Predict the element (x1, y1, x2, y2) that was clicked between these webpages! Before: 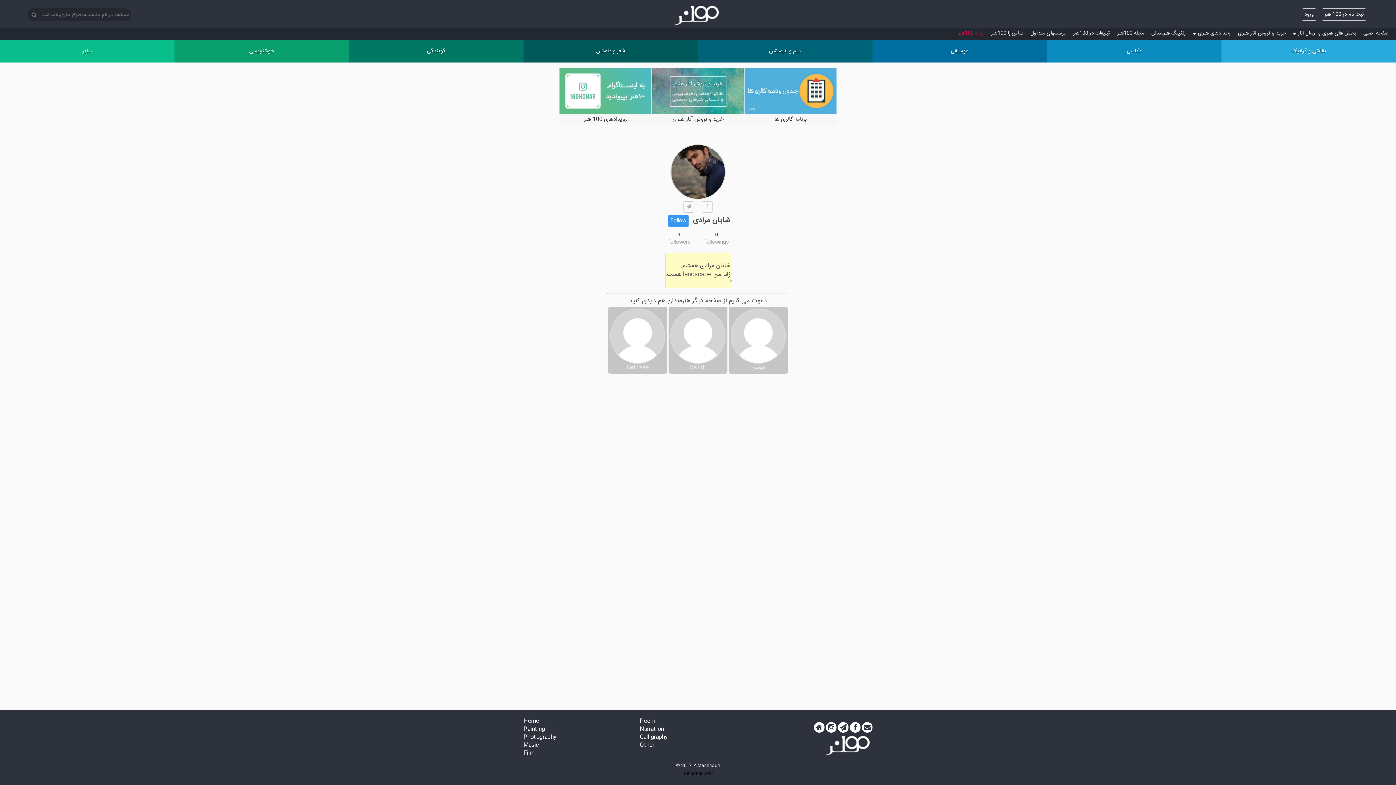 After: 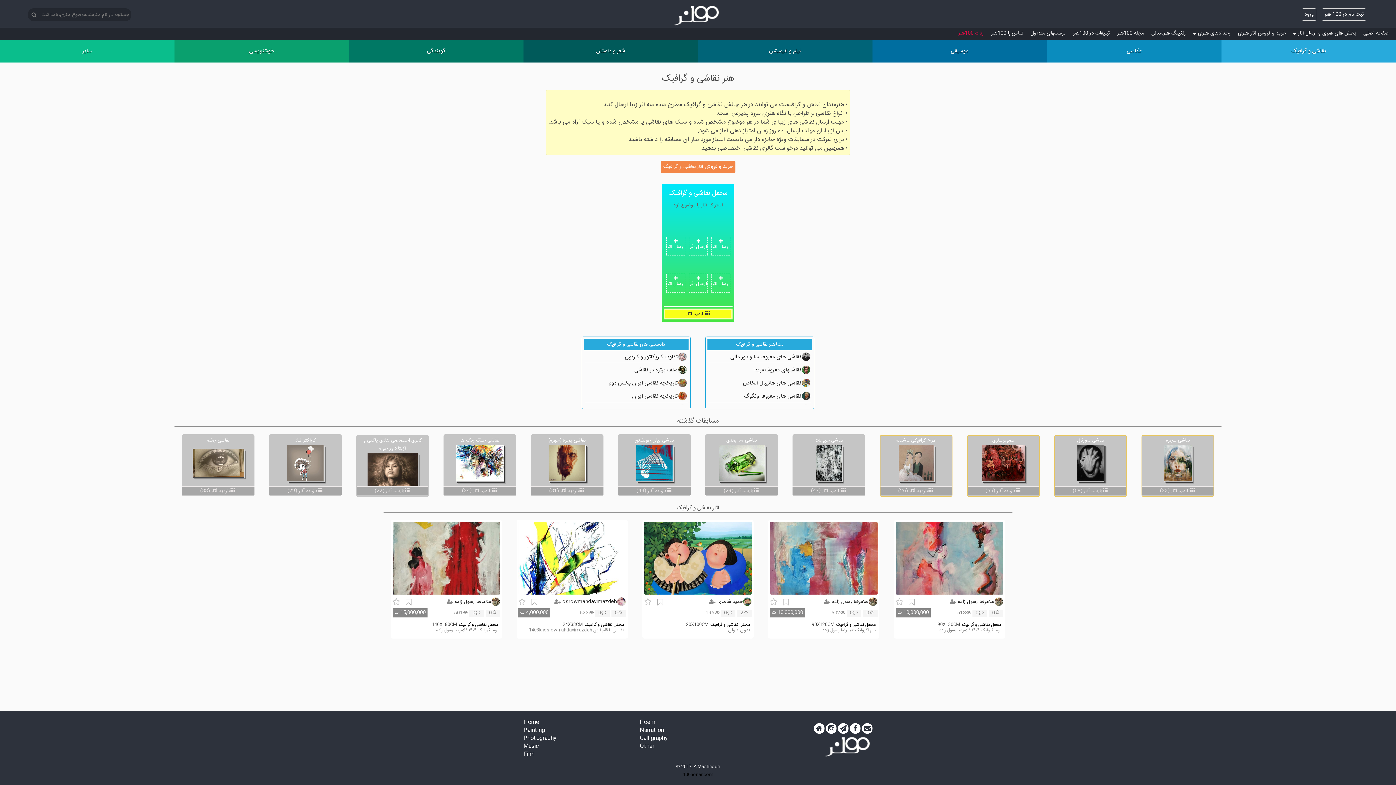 Action: label: نقاشی و گرافیک bbox: (1221, 40, 1396, 62)